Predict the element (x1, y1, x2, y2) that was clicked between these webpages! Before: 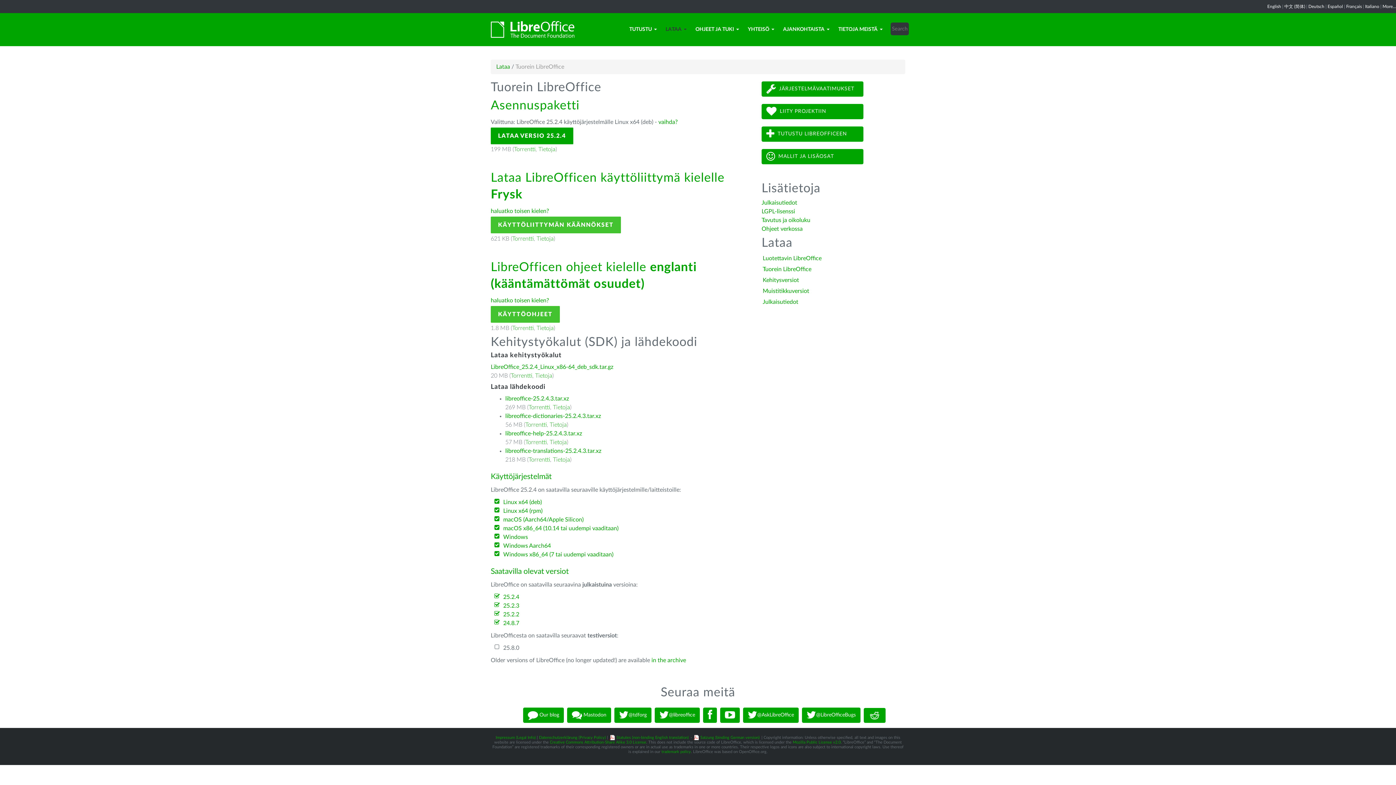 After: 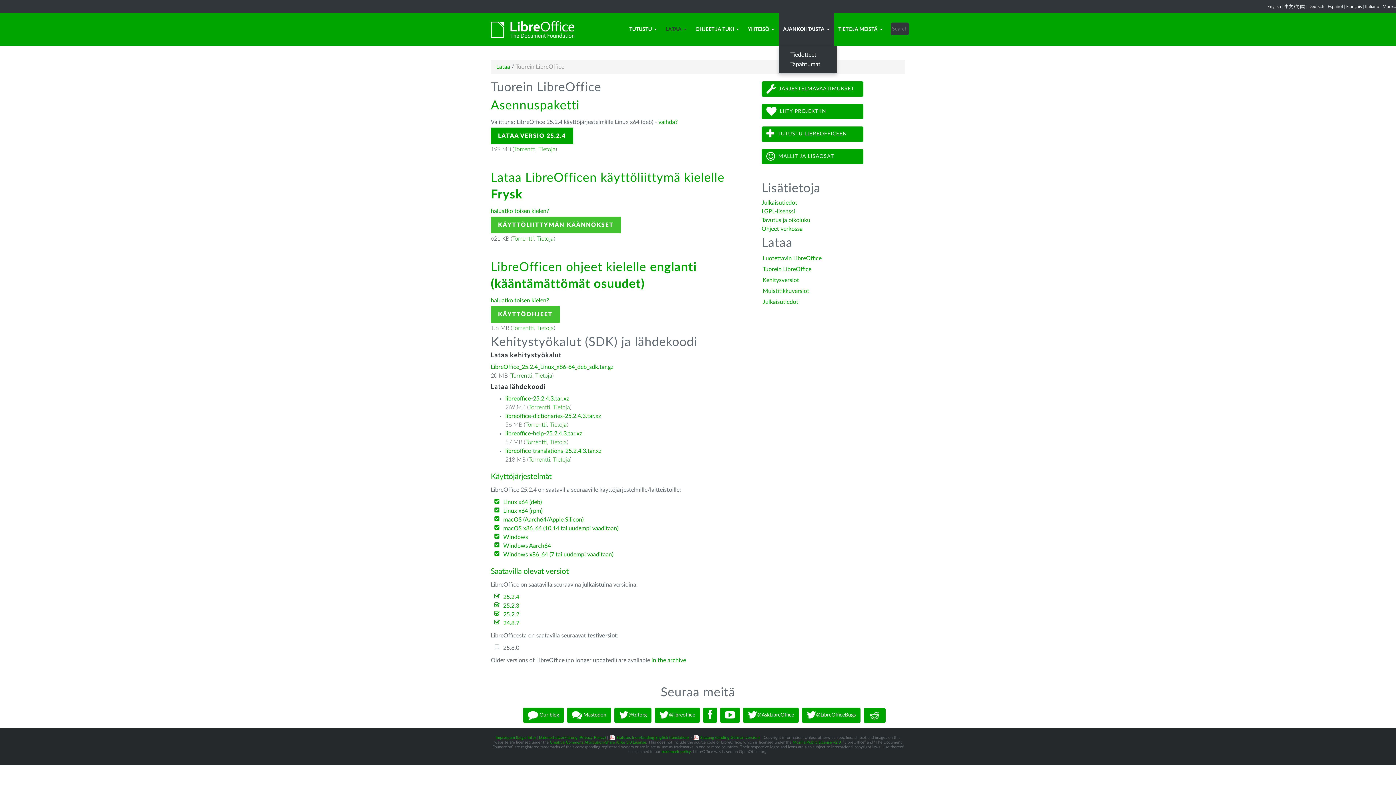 Action: bbox: (778, 13, 834, 45) label: AJANKOHTAISTA